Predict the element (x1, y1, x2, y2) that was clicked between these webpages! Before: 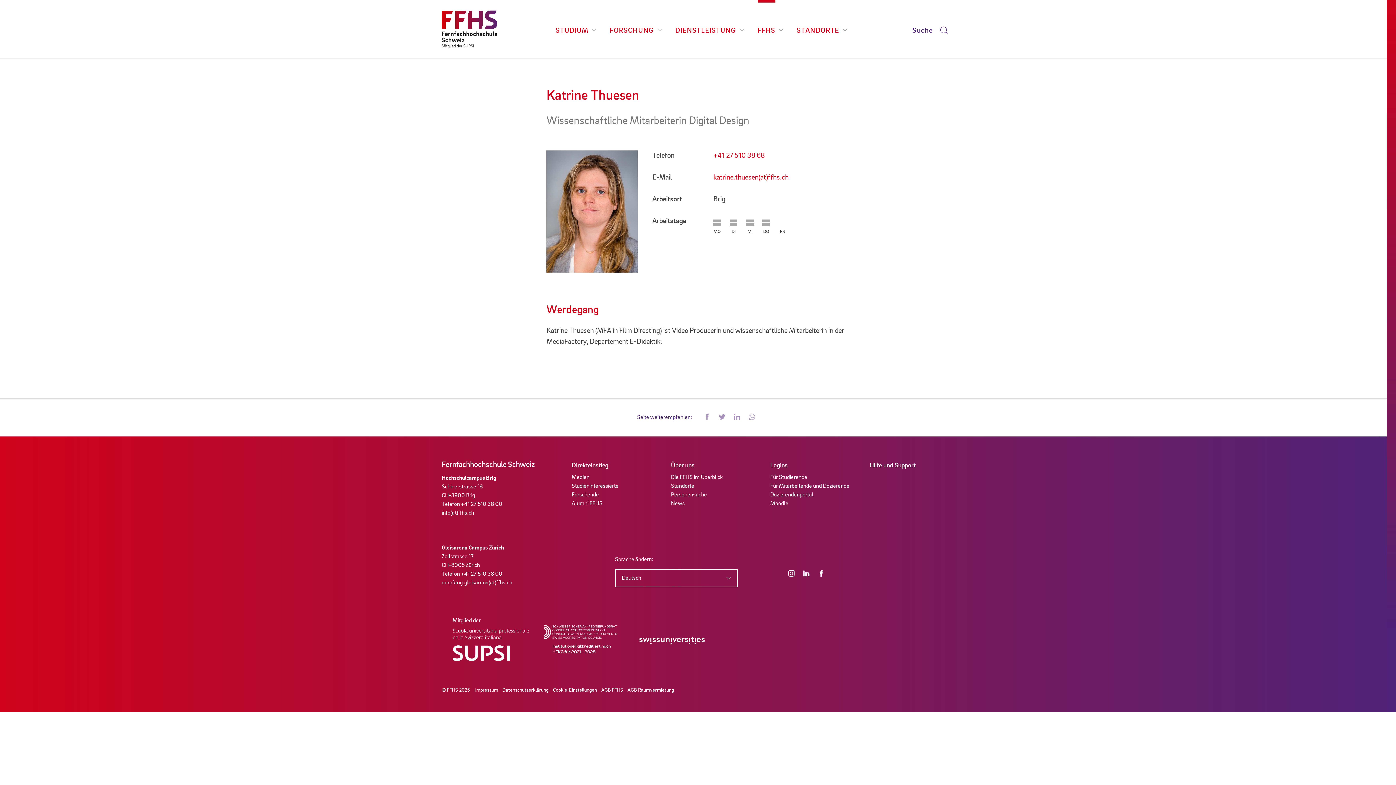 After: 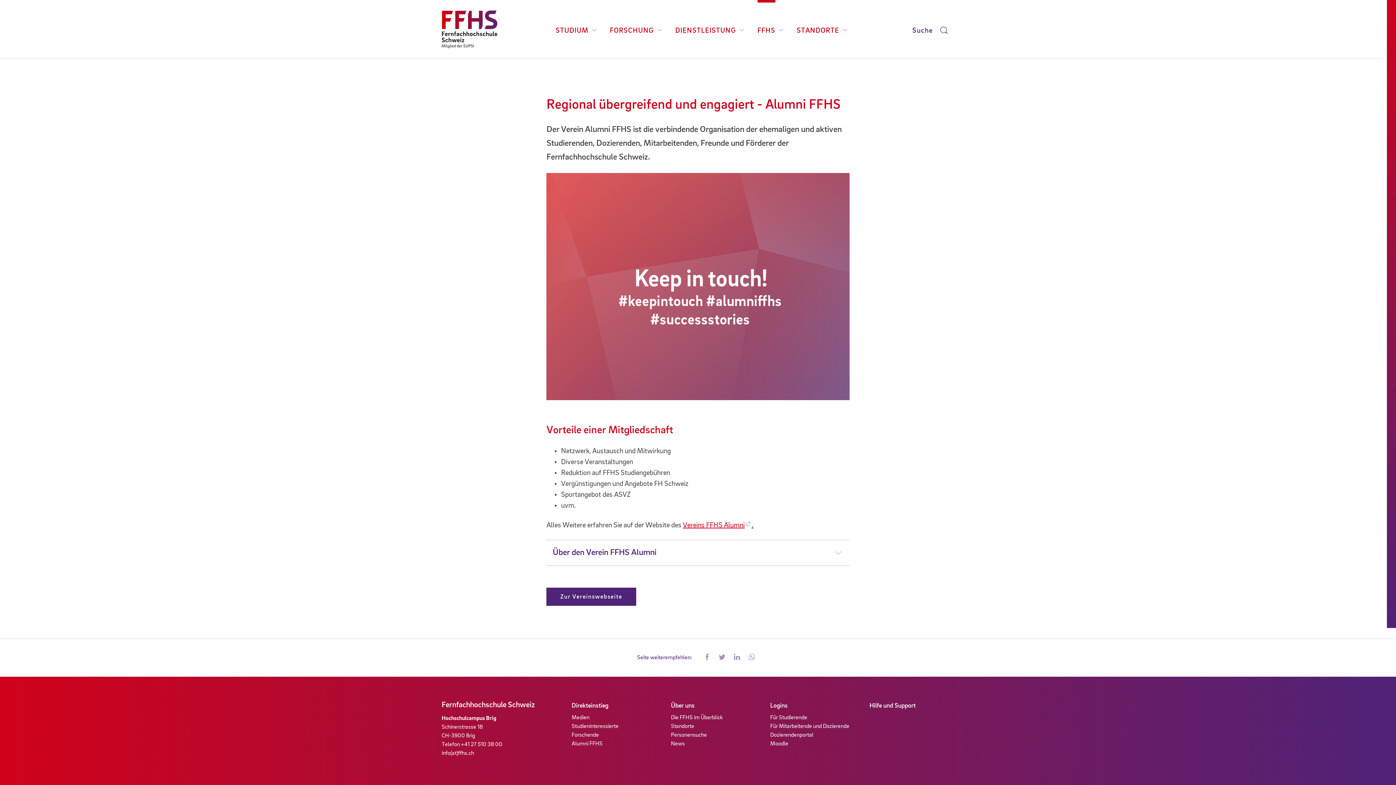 Action: bbox: (571, 499, 656, 508) label: Alumni FFHS